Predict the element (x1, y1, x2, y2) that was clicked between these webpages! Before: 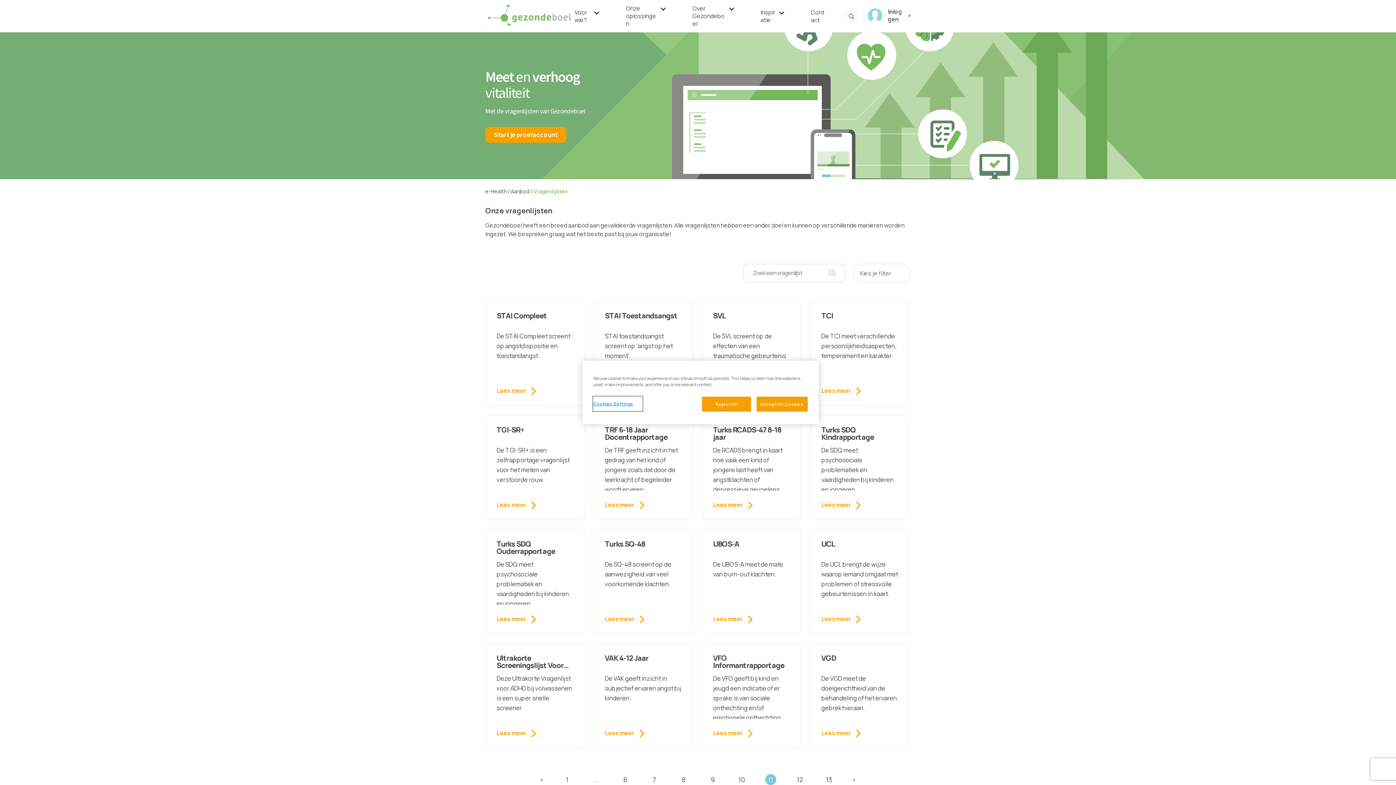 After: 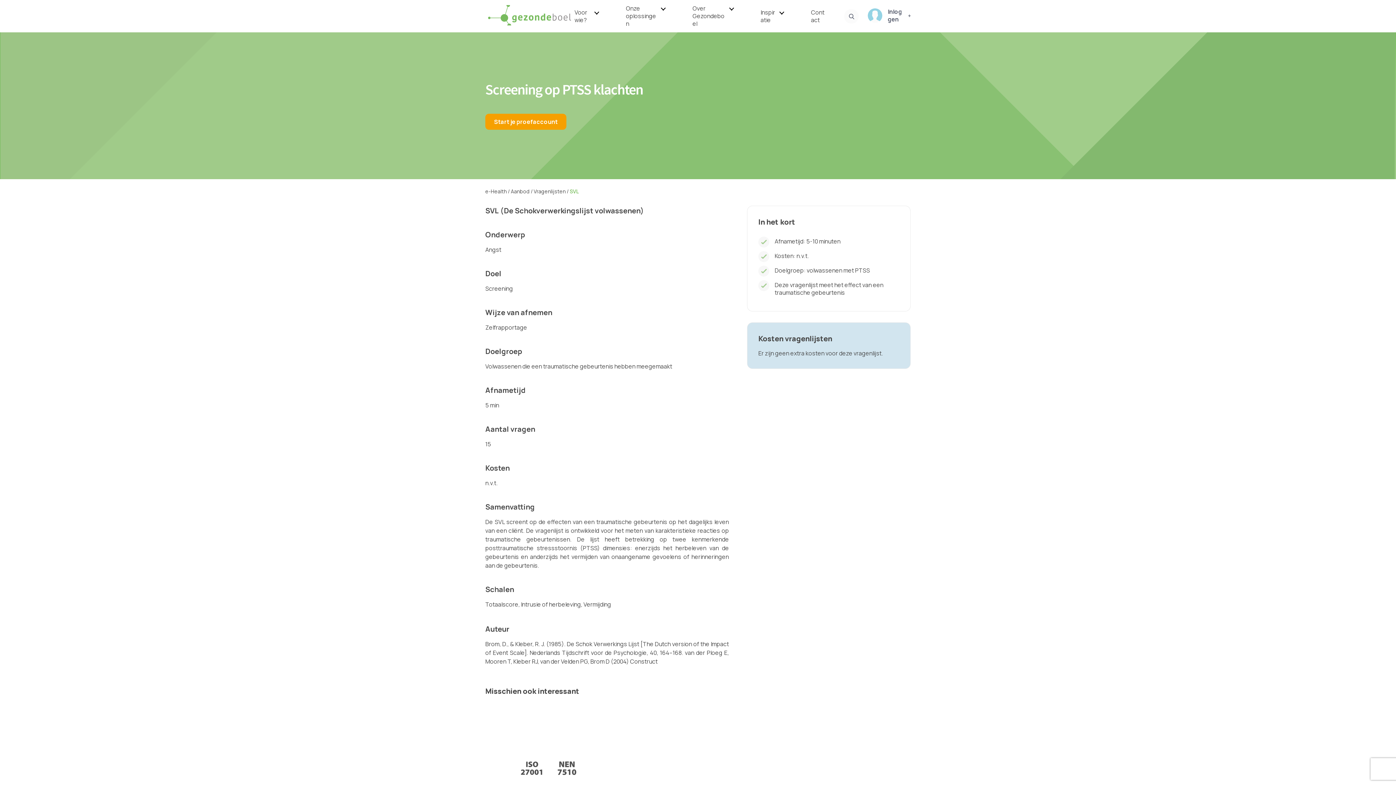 Action: bbox: (702, 301, 801, 405)